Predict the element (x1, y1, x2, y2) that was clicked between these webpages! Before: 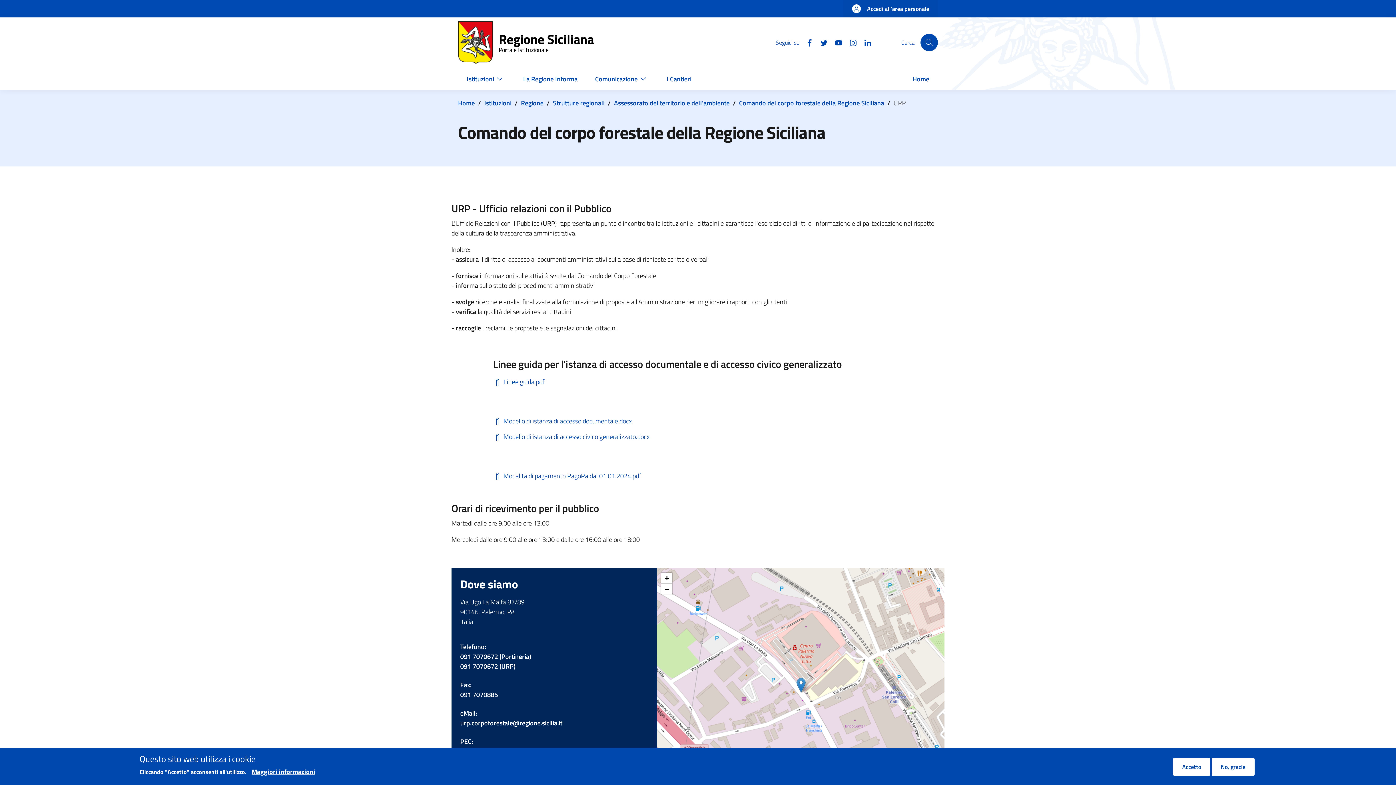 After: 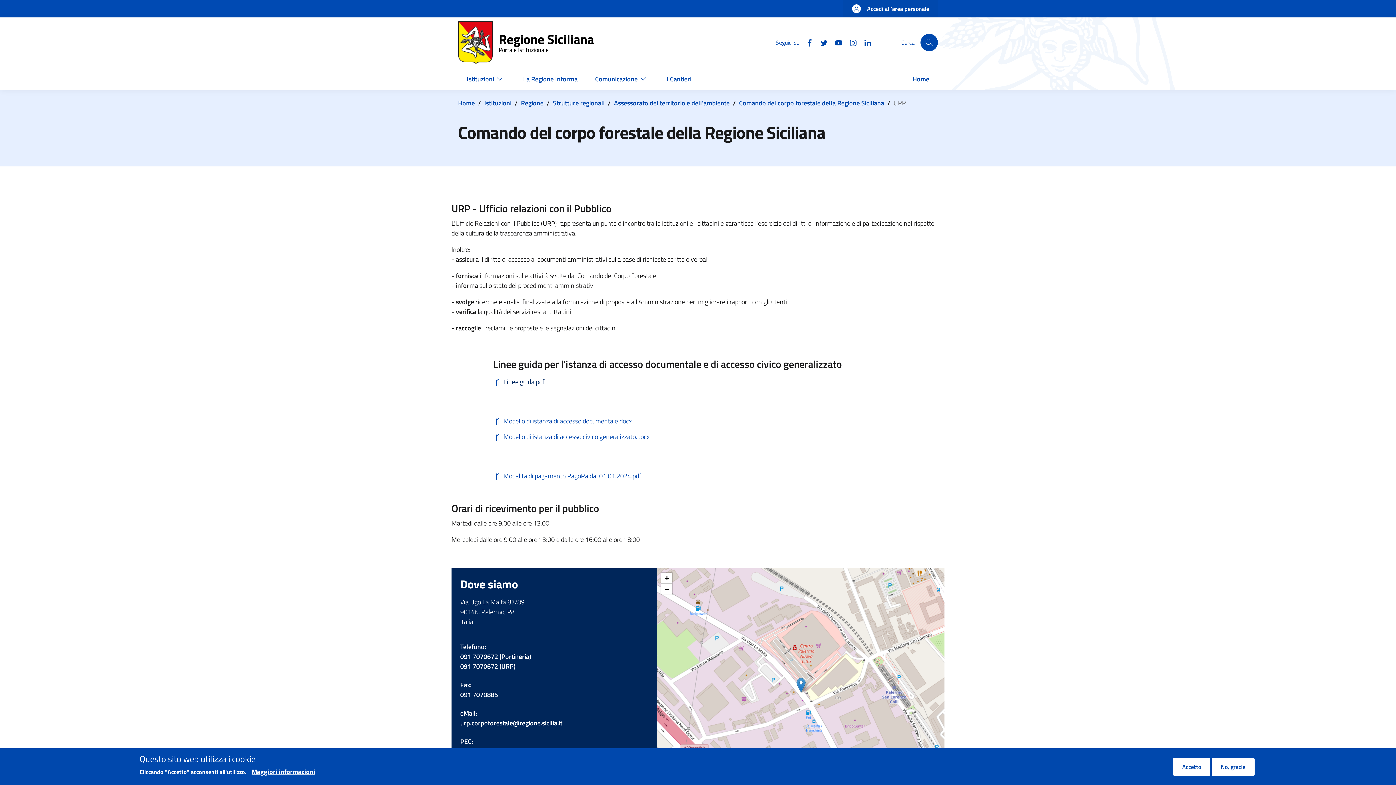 Action: bbox: (493, 377, 544, 386) label:  Linee guida.pdf